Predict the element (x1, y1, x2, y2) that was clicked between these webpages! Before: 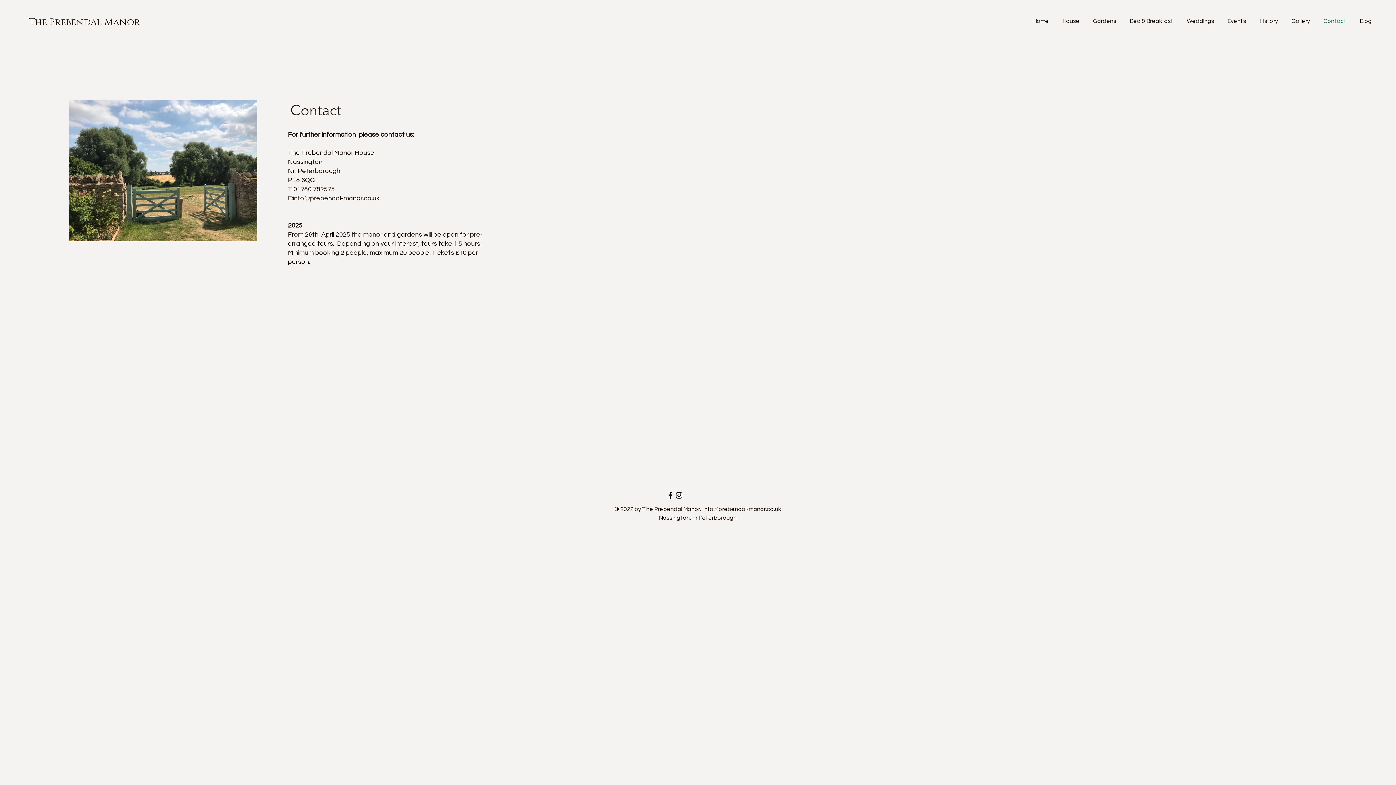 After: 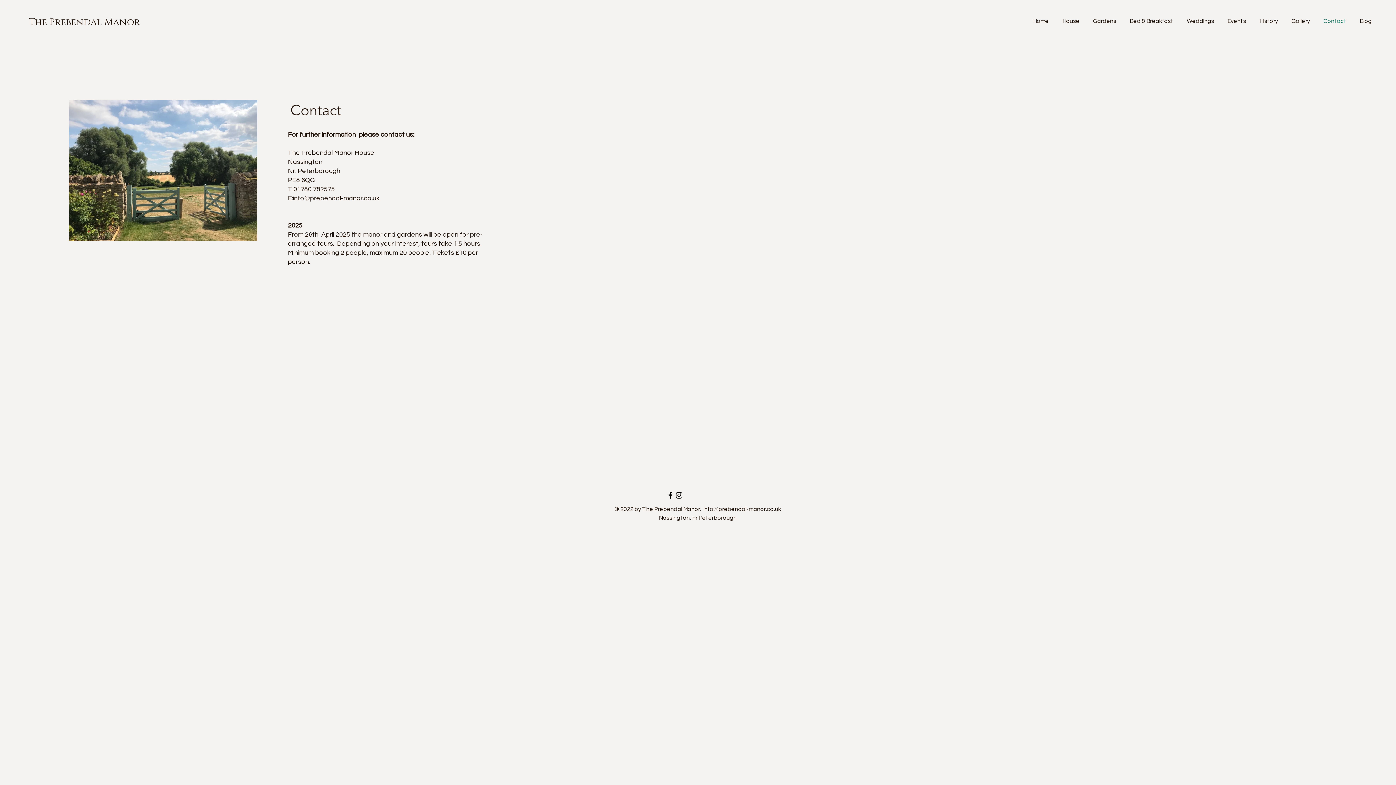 Action: label: Facebook bbox: (666, 491, 674, 500)